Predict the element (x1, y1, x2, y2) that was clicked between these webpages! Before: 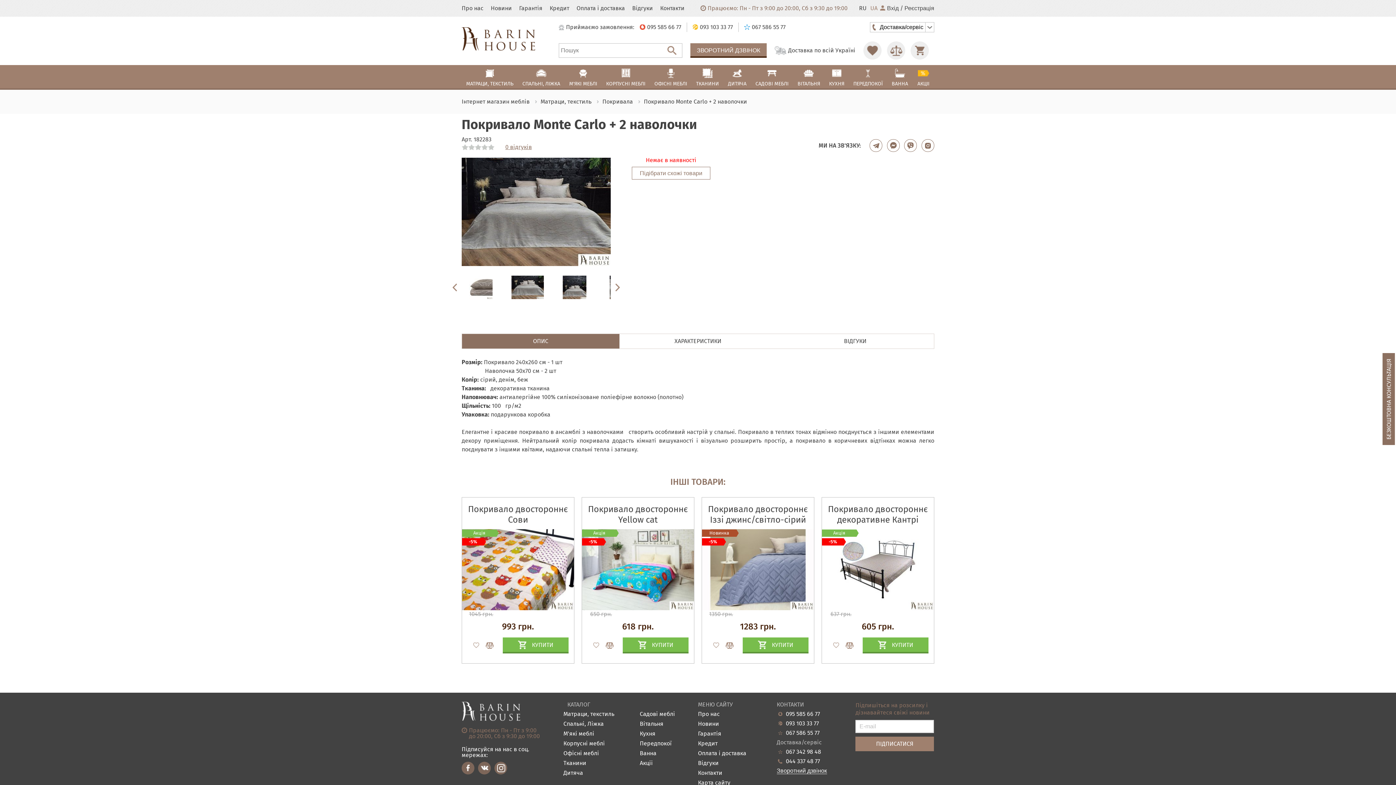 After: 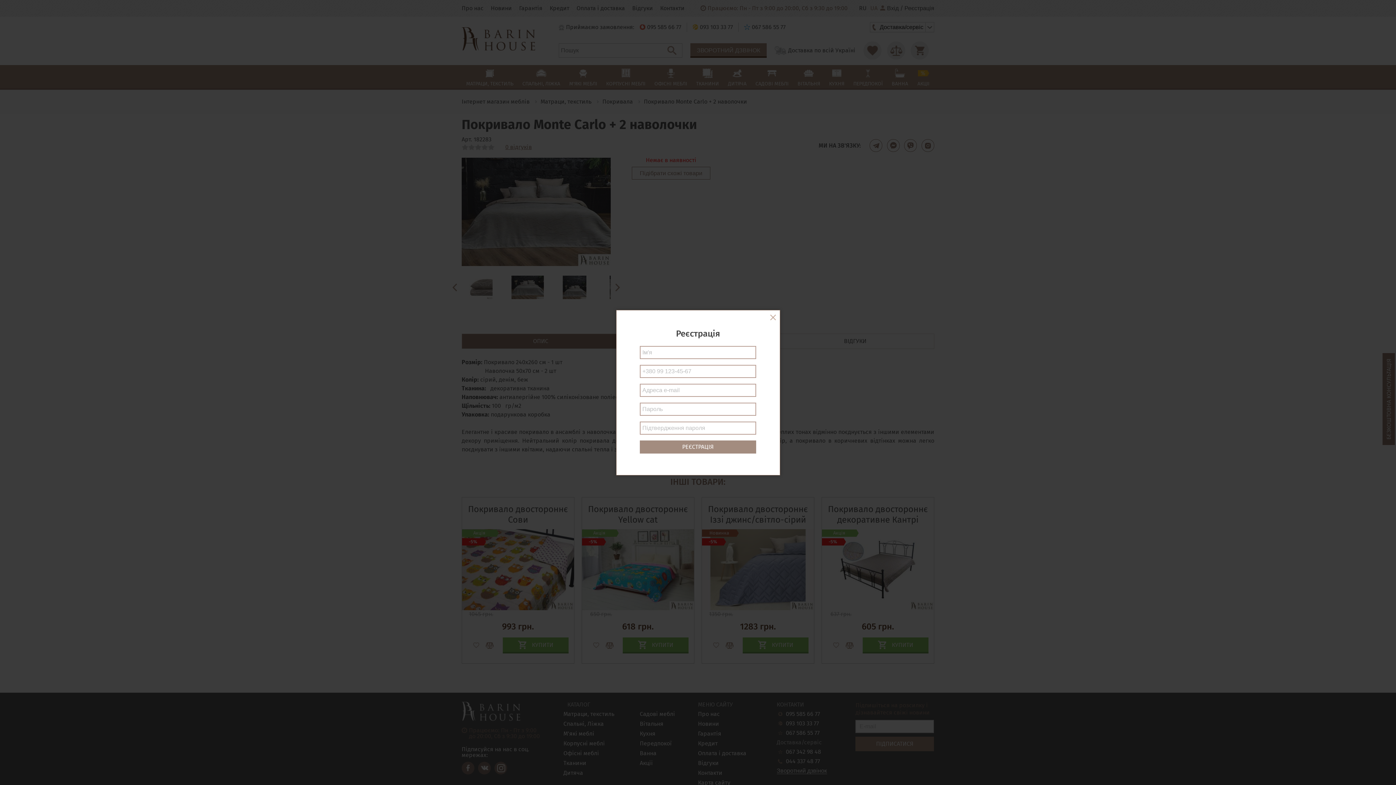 Action: label: Реєстрація bbox: (904, 5, 934, 11)